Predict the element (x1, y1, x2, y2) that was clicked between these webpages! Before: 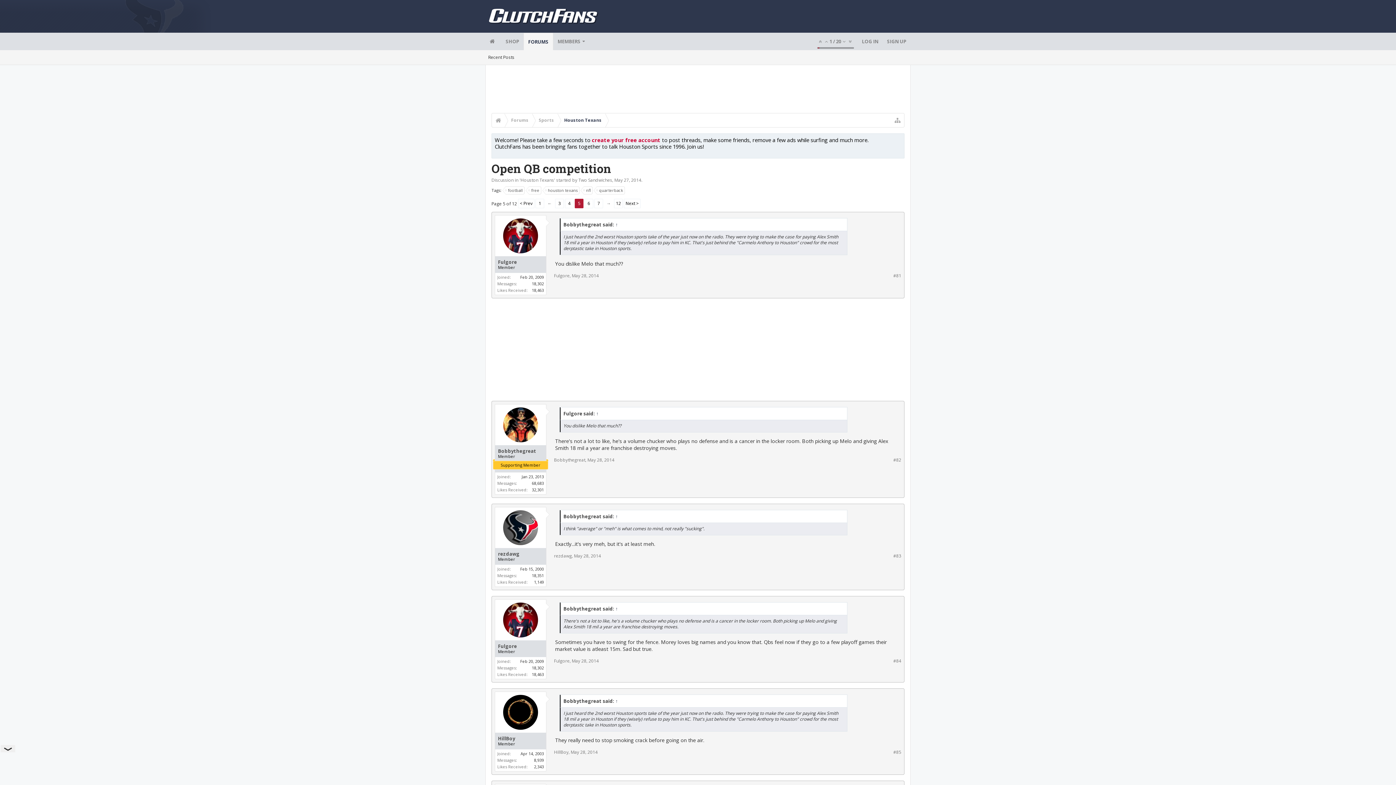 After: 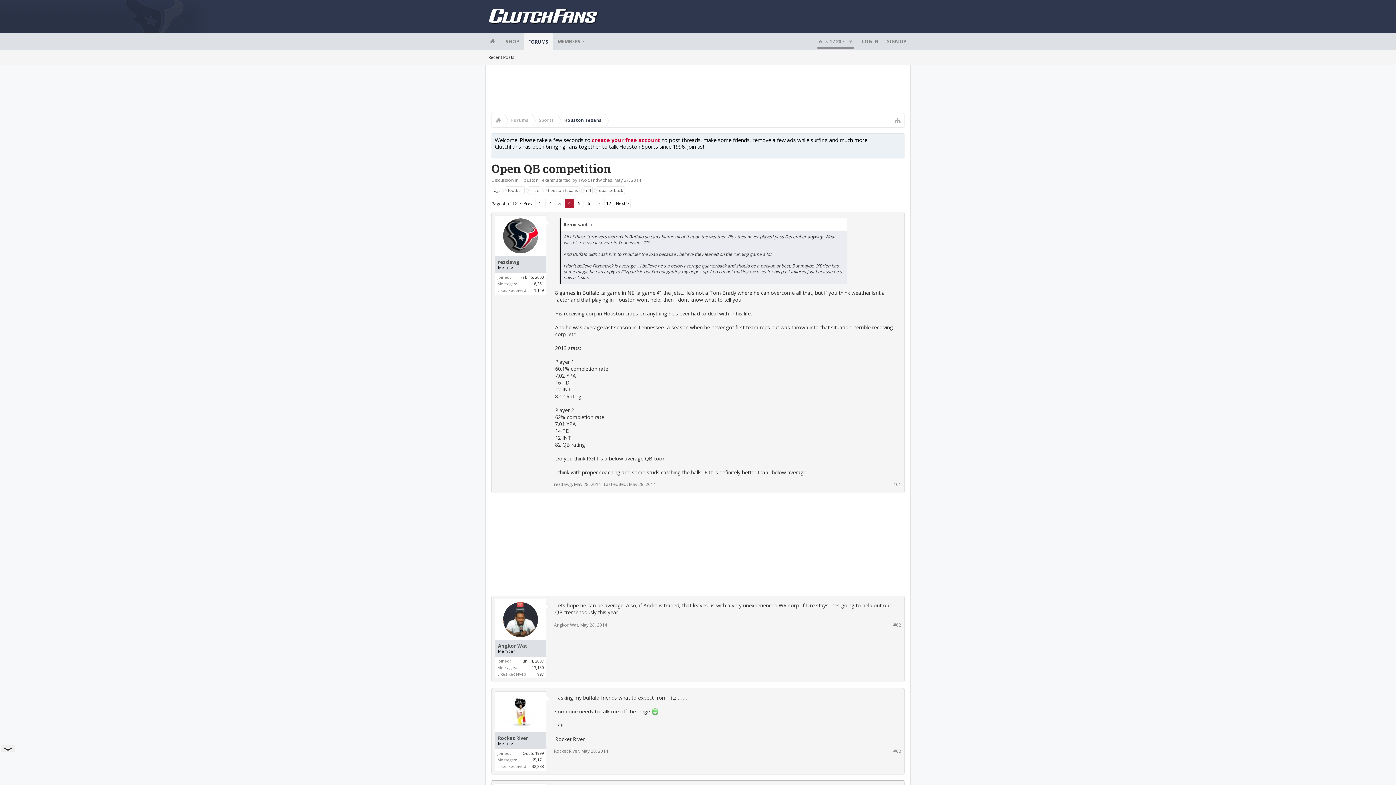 Action: bbox: (823, 38, 829, 44)